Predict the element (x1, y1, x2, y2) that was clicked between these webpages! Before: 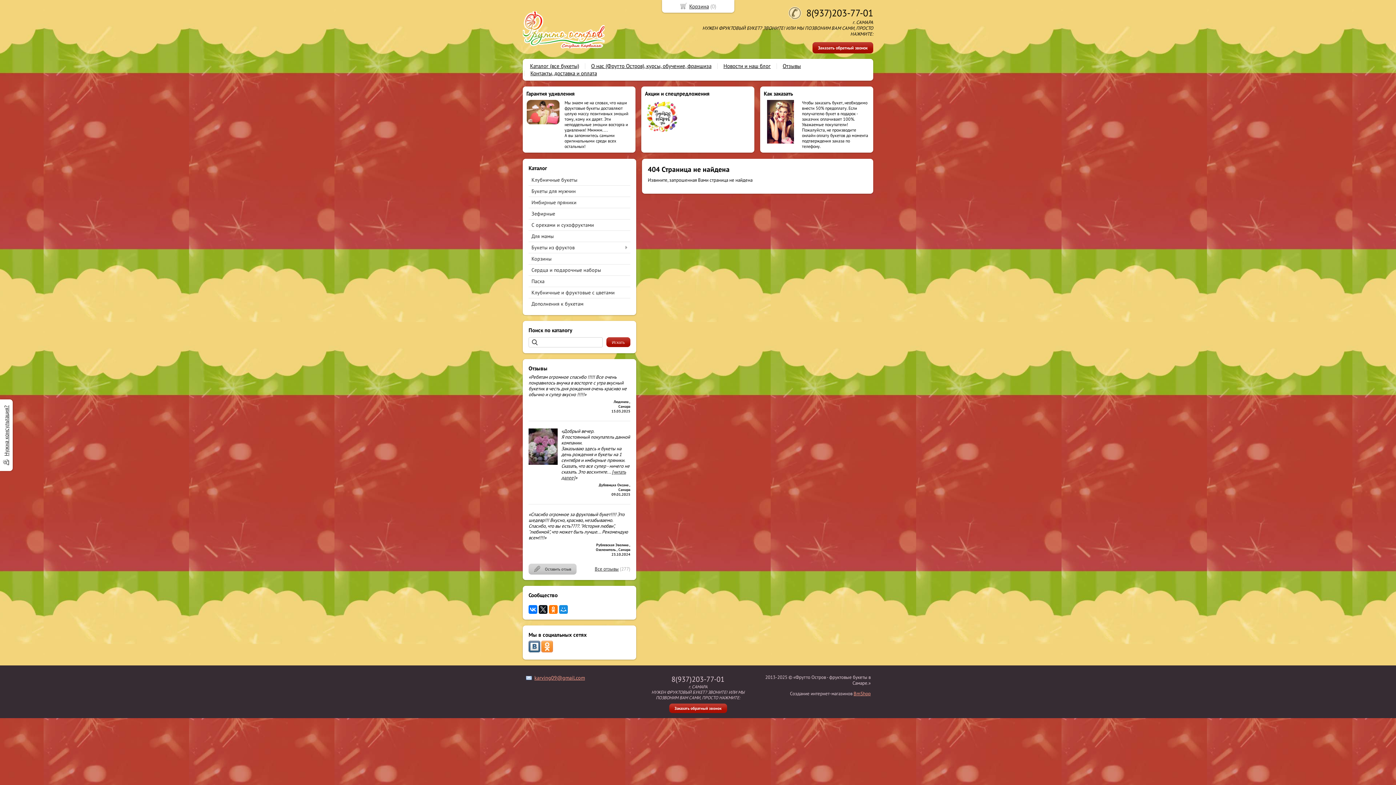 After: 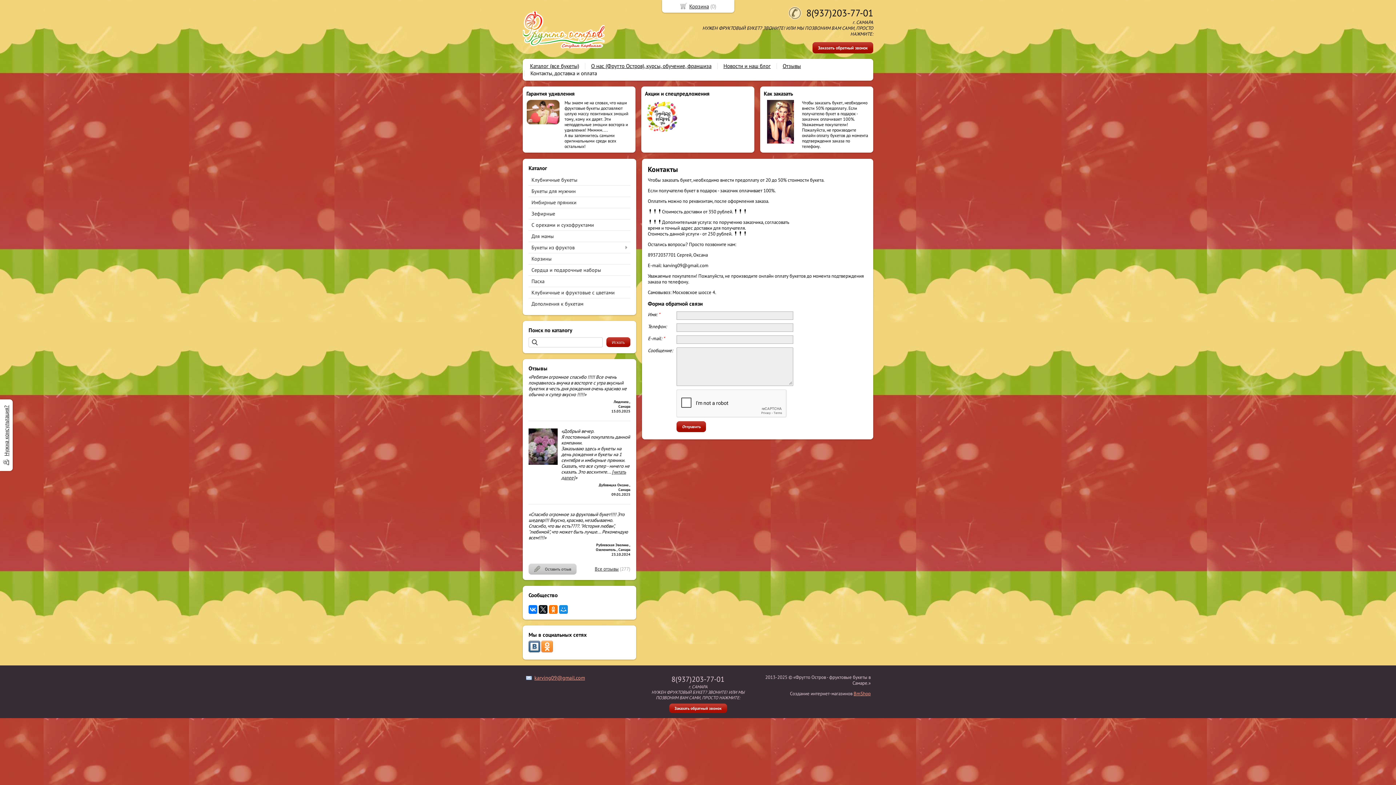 Action: bbox: (530, 69, 597, 76) label: Контакты, доставка и оплата